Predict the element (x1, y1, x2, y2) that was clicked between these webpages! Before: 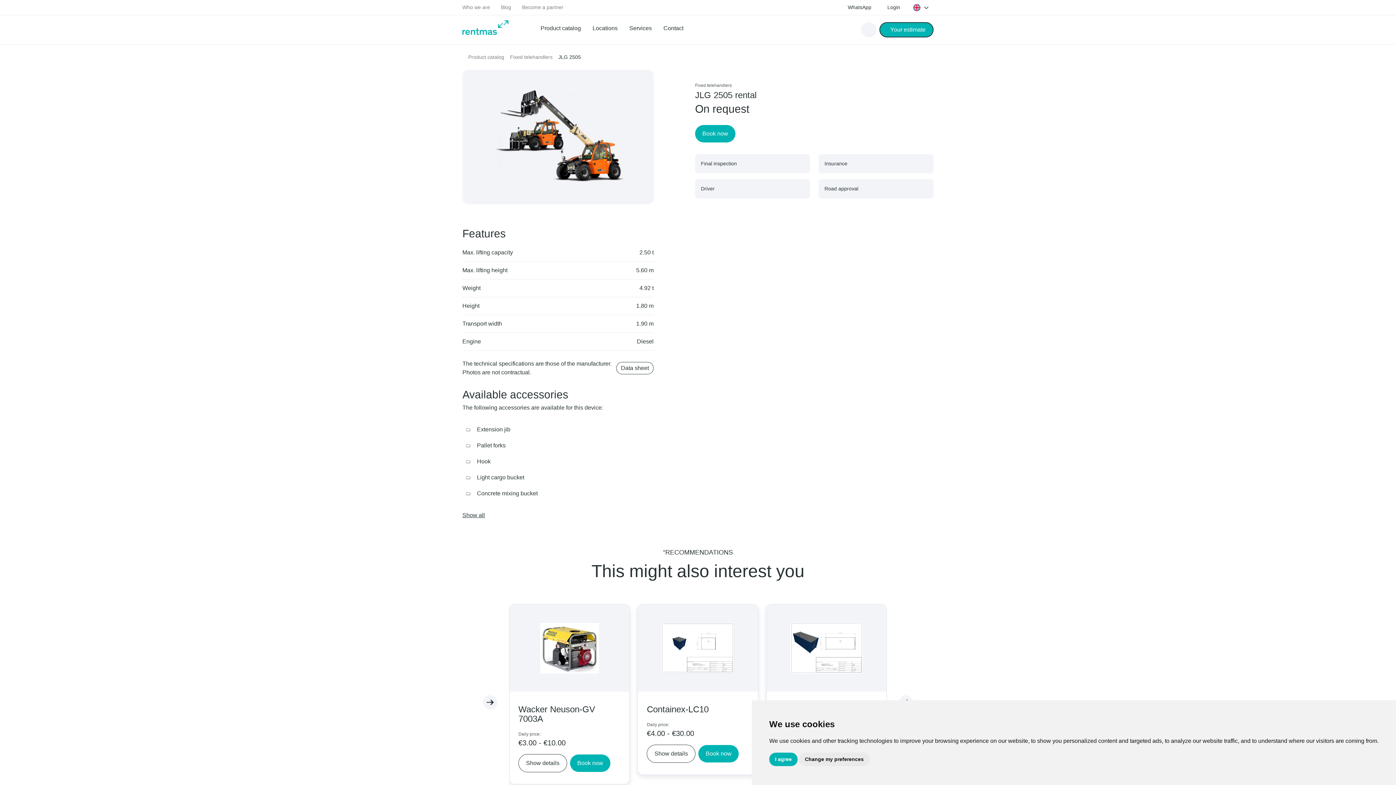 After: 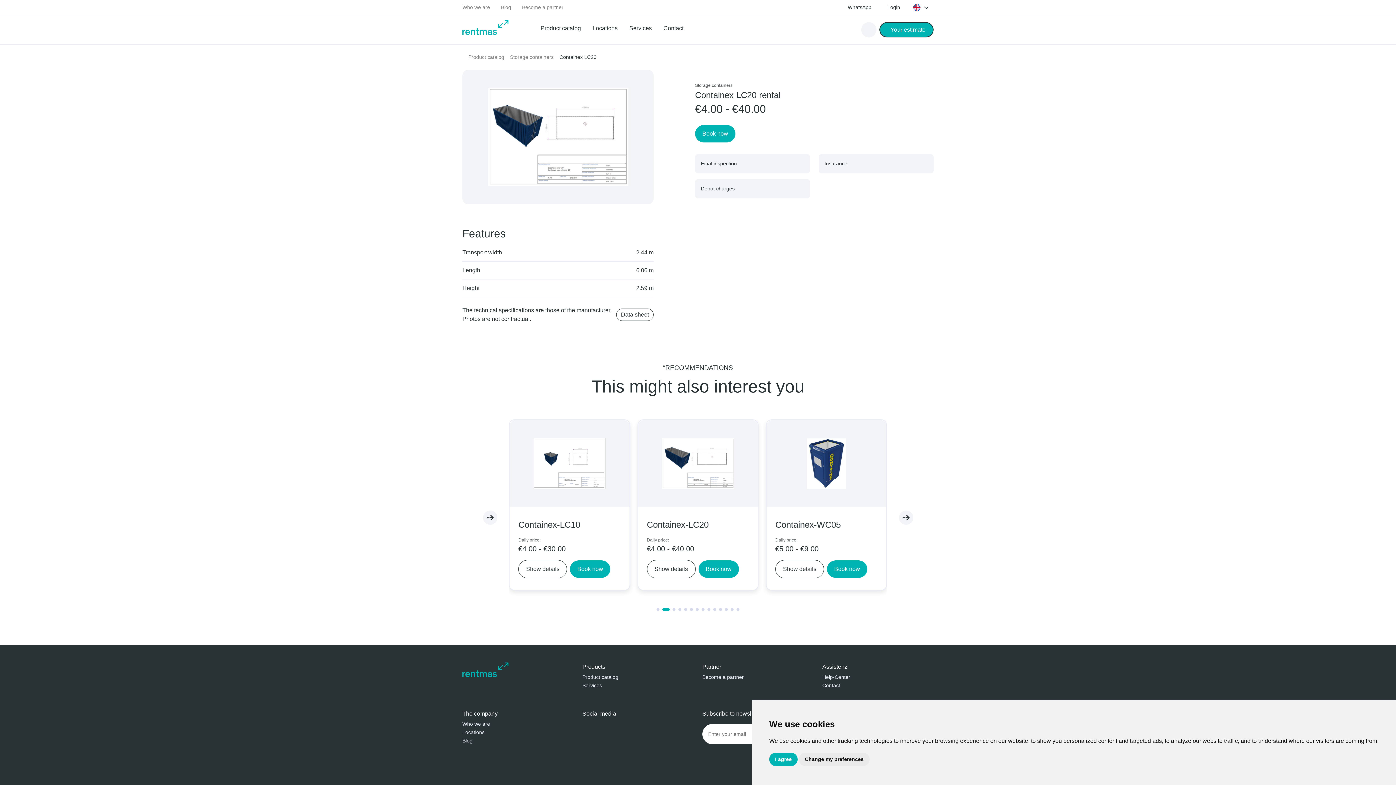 Action: label: Show details bbox: (775, 702, 824, 720)